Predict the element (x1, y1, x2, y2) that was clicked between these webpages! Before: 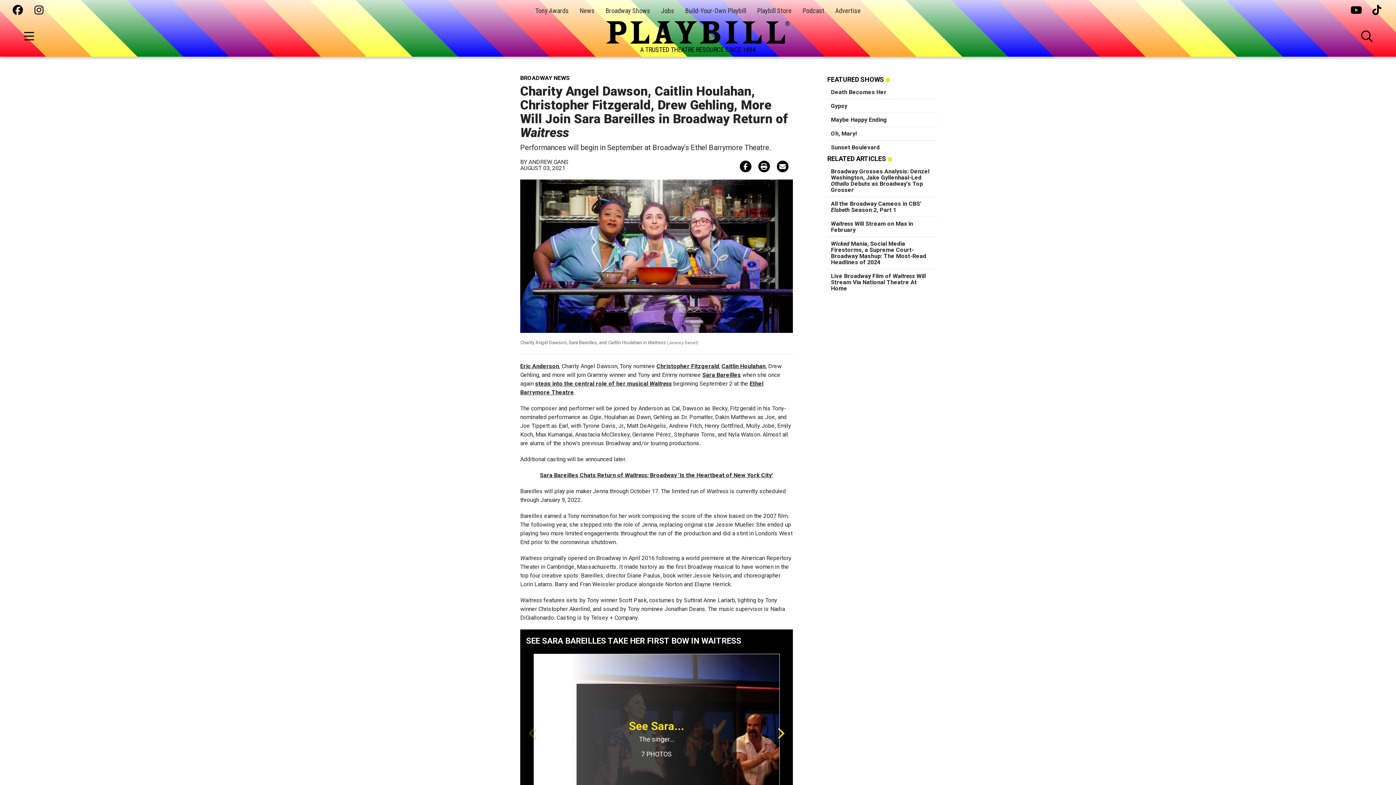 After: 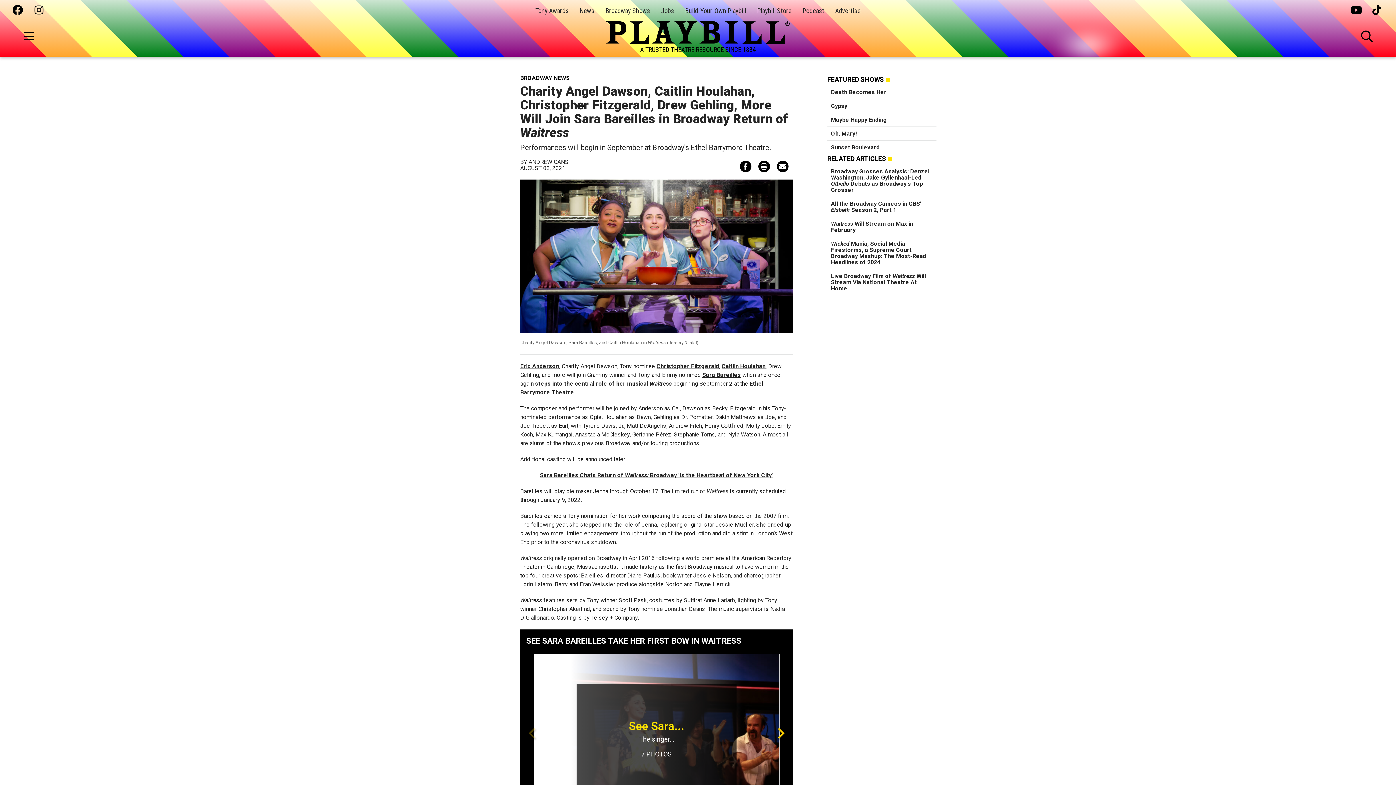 Action: bbox: (12, 5, 23, 16)